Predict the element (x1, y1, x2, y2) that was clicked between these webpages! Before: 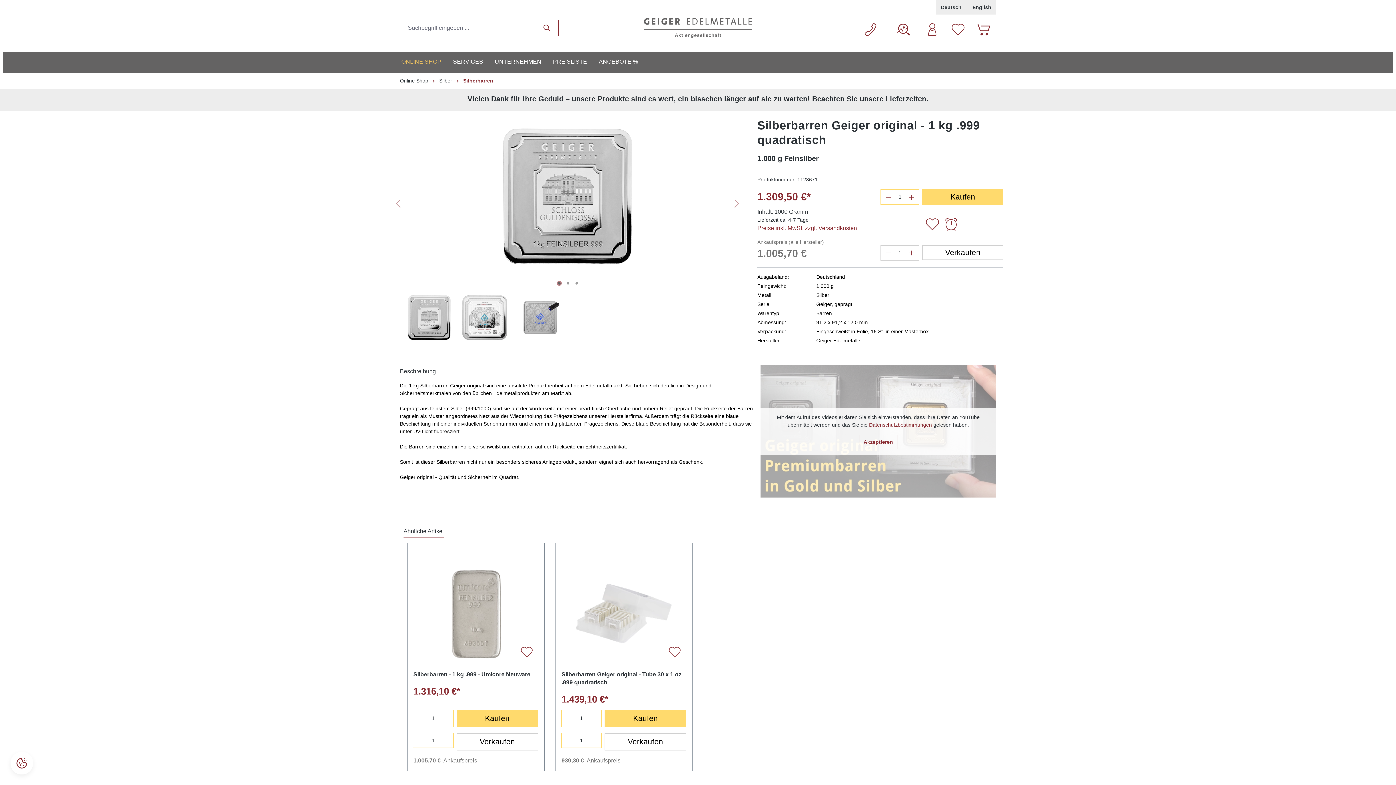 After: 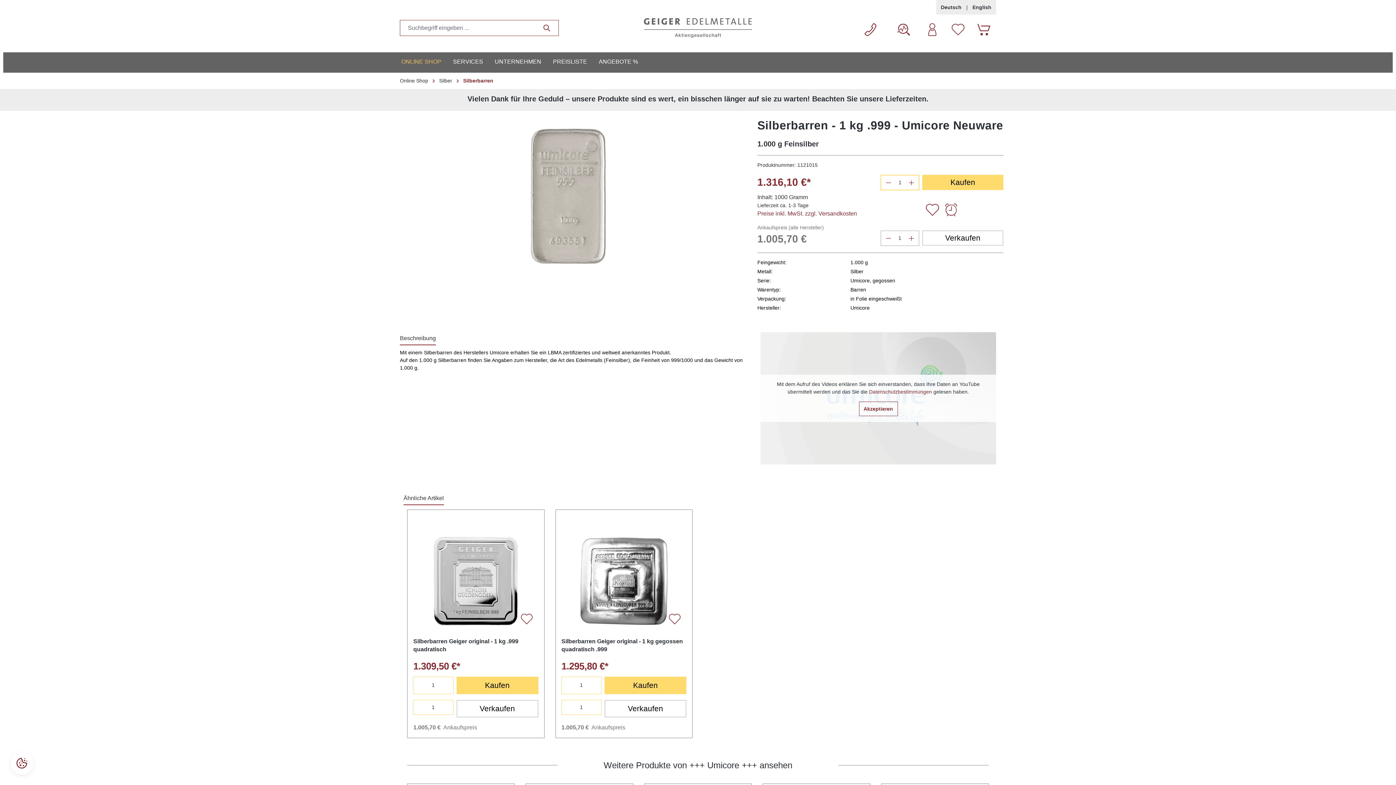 Action: bbox: (413, 563, 538, 665)